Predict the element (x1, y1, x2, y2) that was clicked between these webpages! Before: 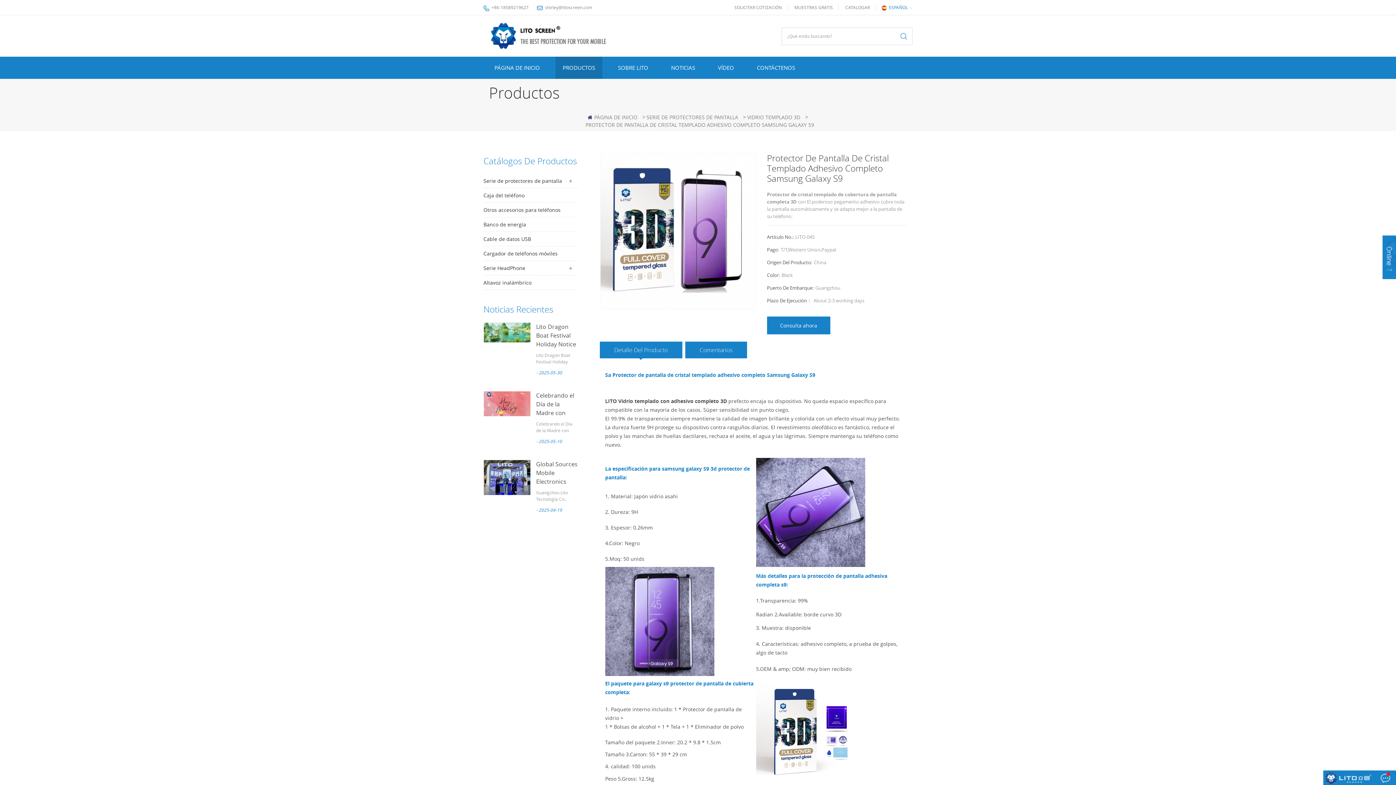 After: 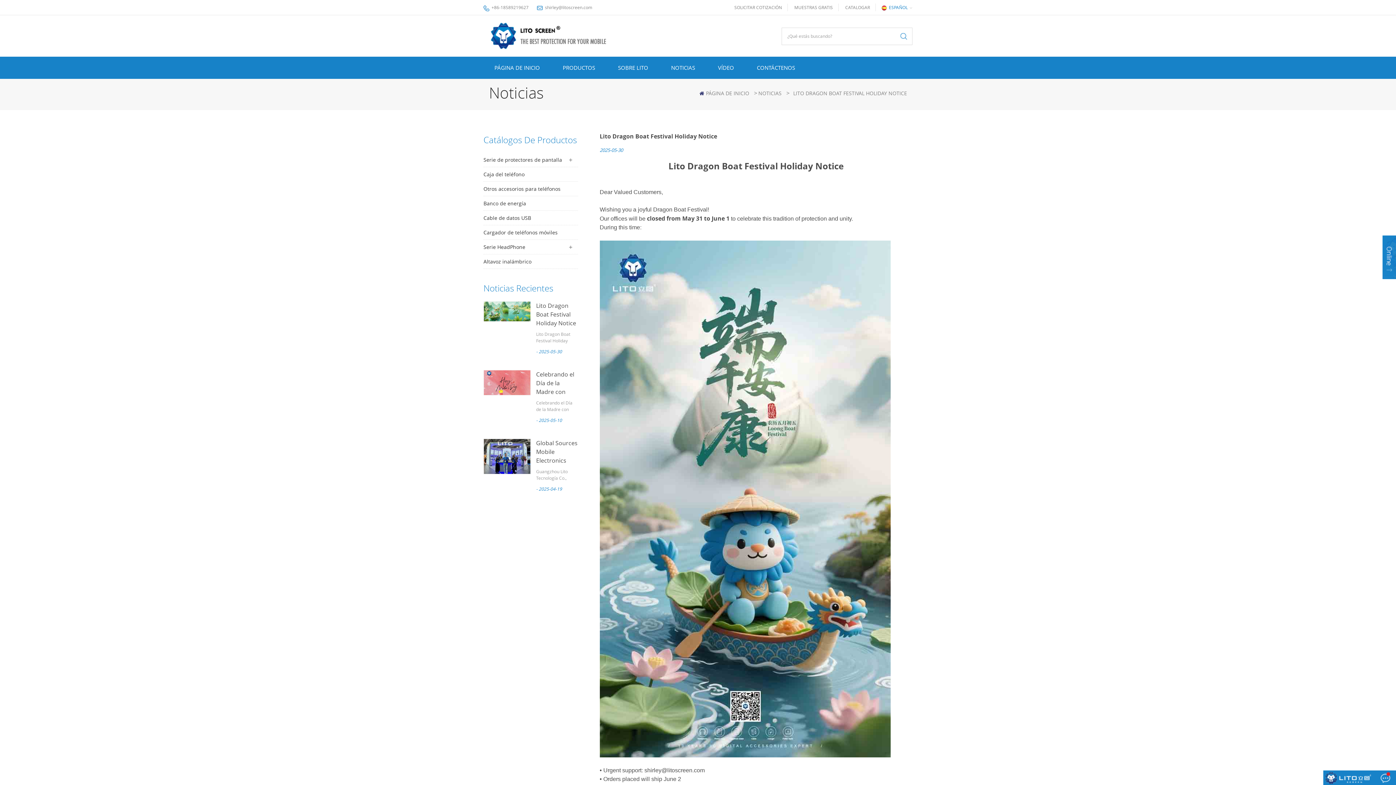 Action: bbox: (483, 322, 530, 343)